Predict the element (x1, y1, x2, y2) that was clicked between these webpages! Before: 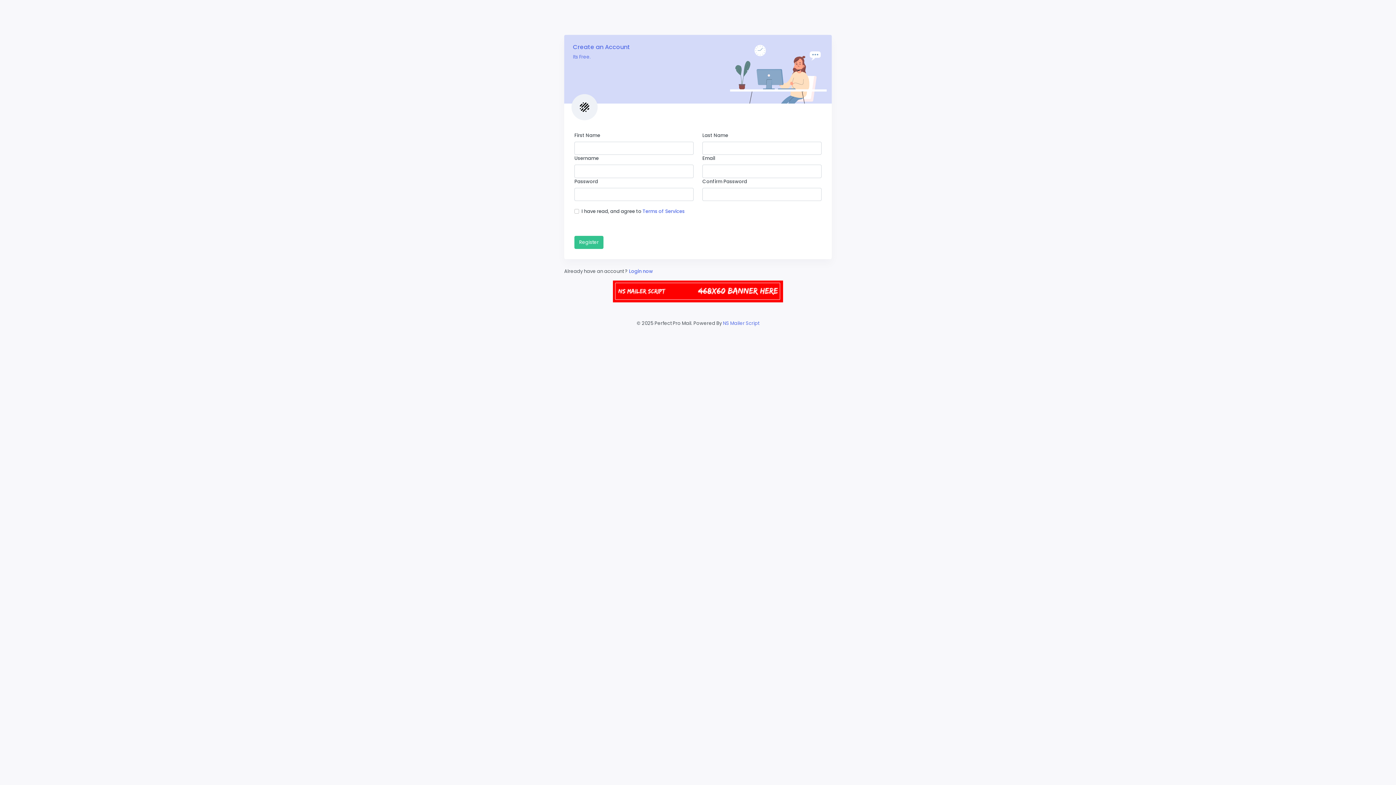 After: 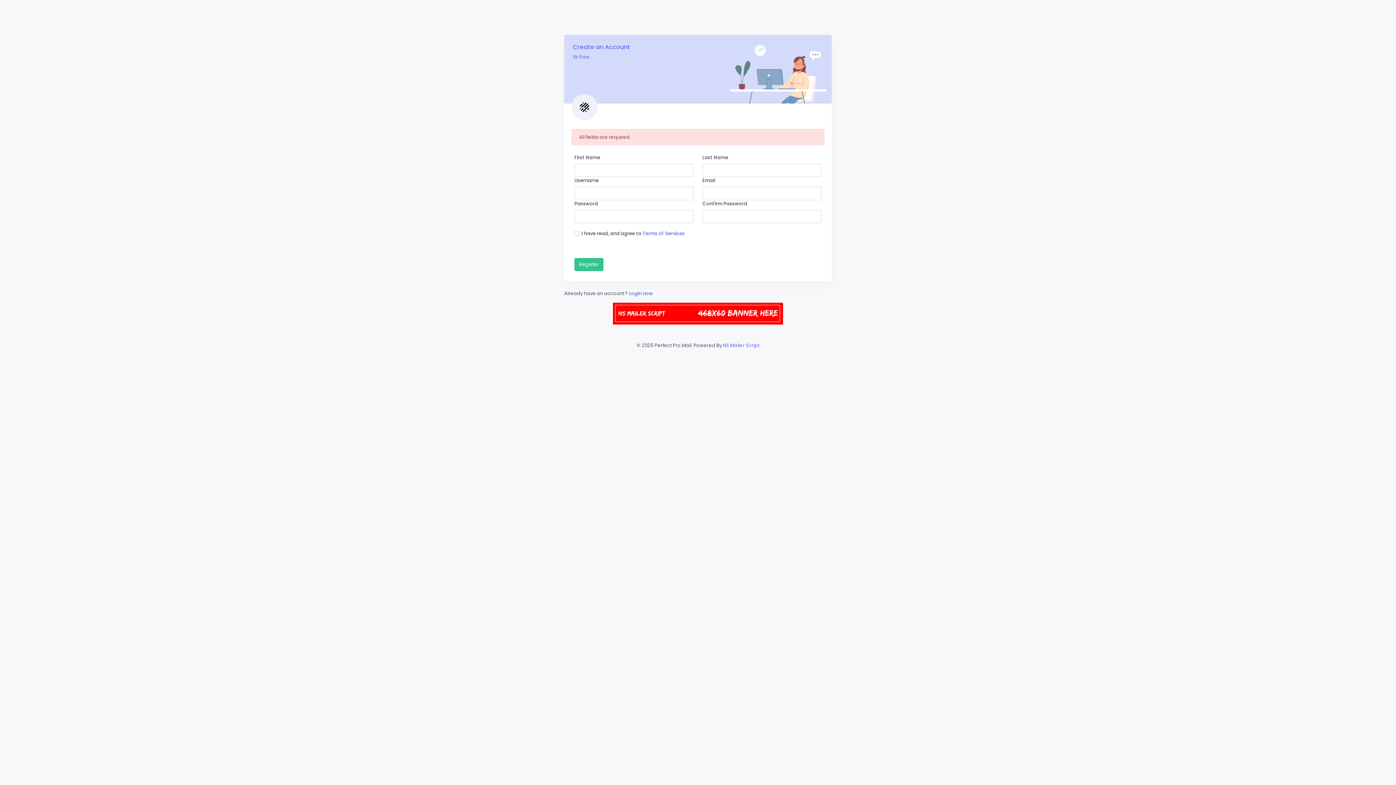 Action: label: Register bbox: (574, 235, 603, 248)